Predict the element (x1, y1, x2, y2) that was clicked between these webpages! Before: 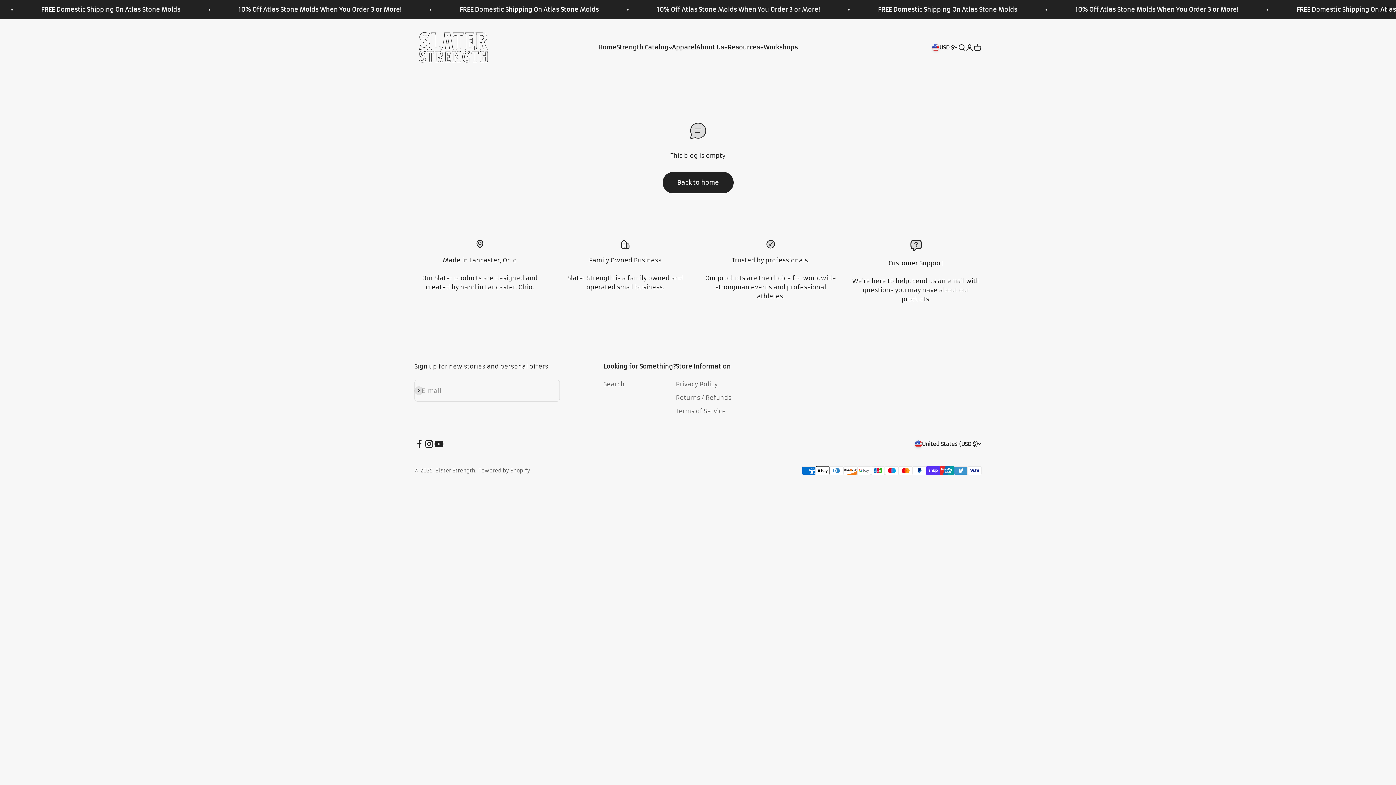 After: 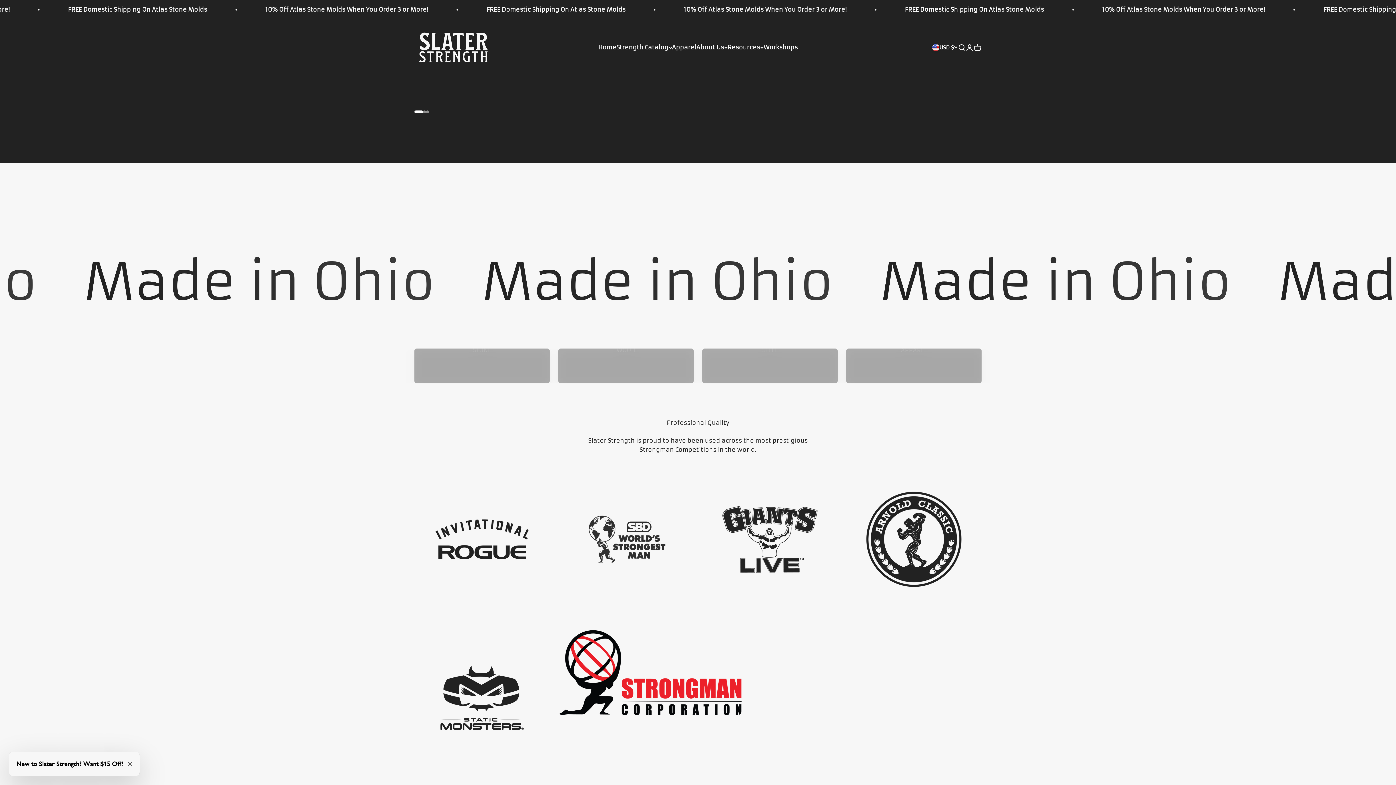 Action: bbox: (414, 31, 492, 63) label: Slater Strength